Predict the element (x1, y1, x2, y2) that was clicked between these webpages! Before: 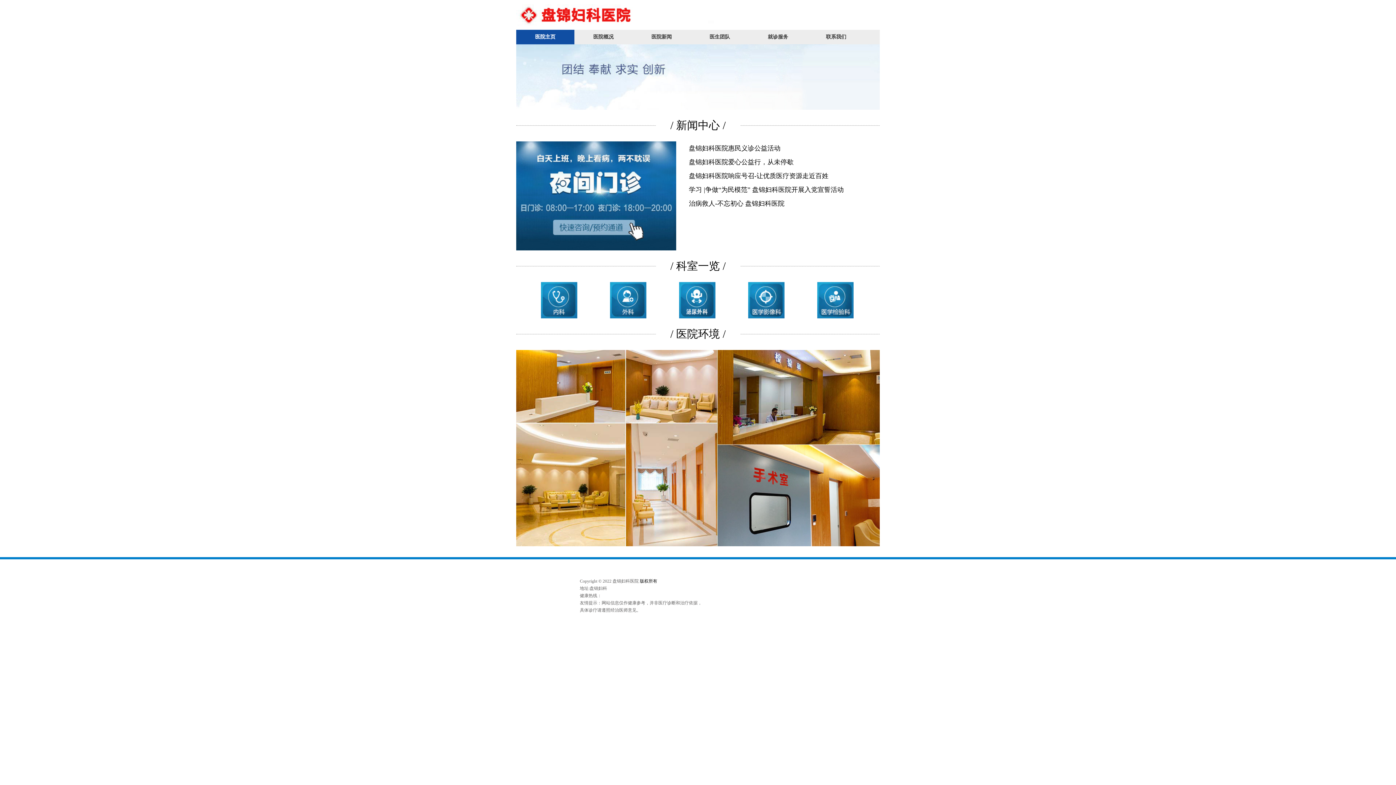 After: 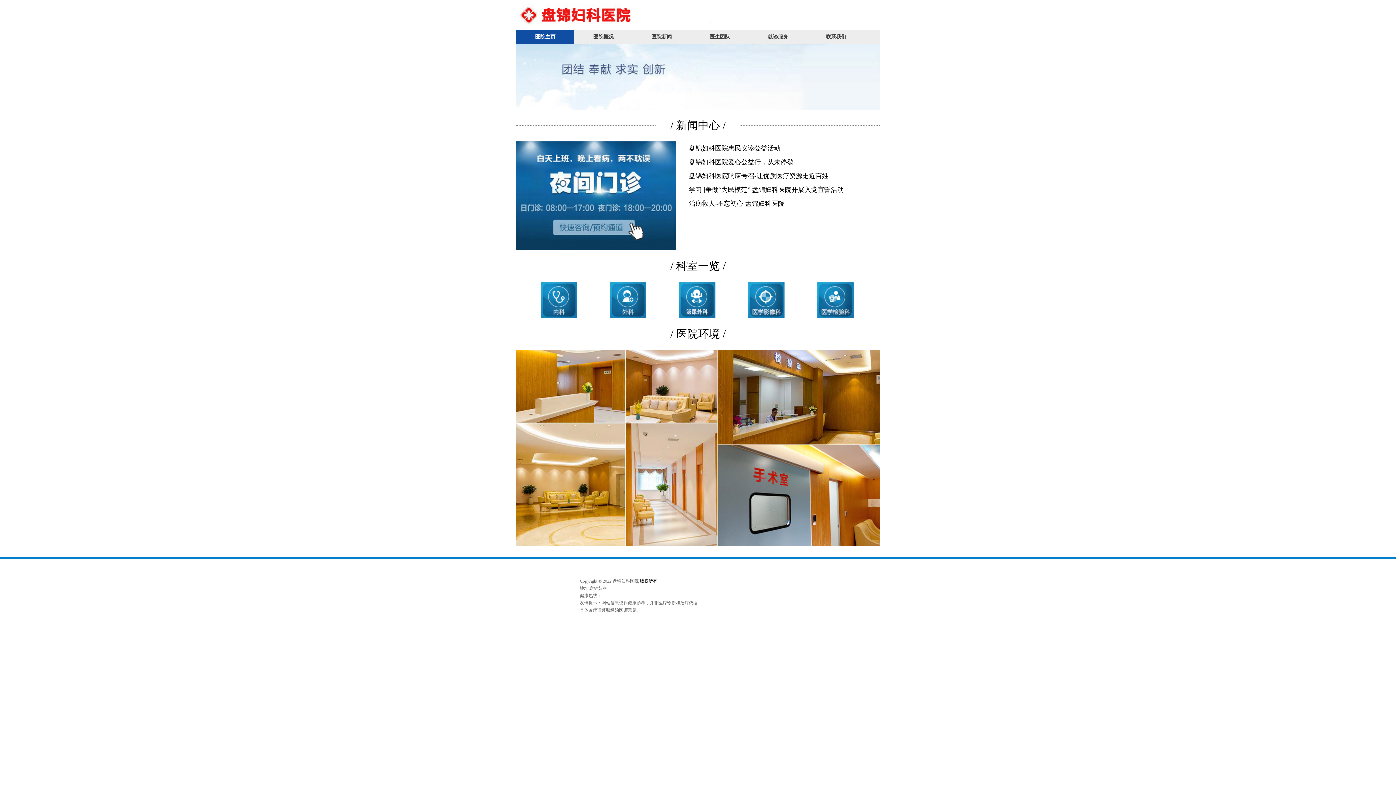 Action: bbox: (516, 4, 807, 25)